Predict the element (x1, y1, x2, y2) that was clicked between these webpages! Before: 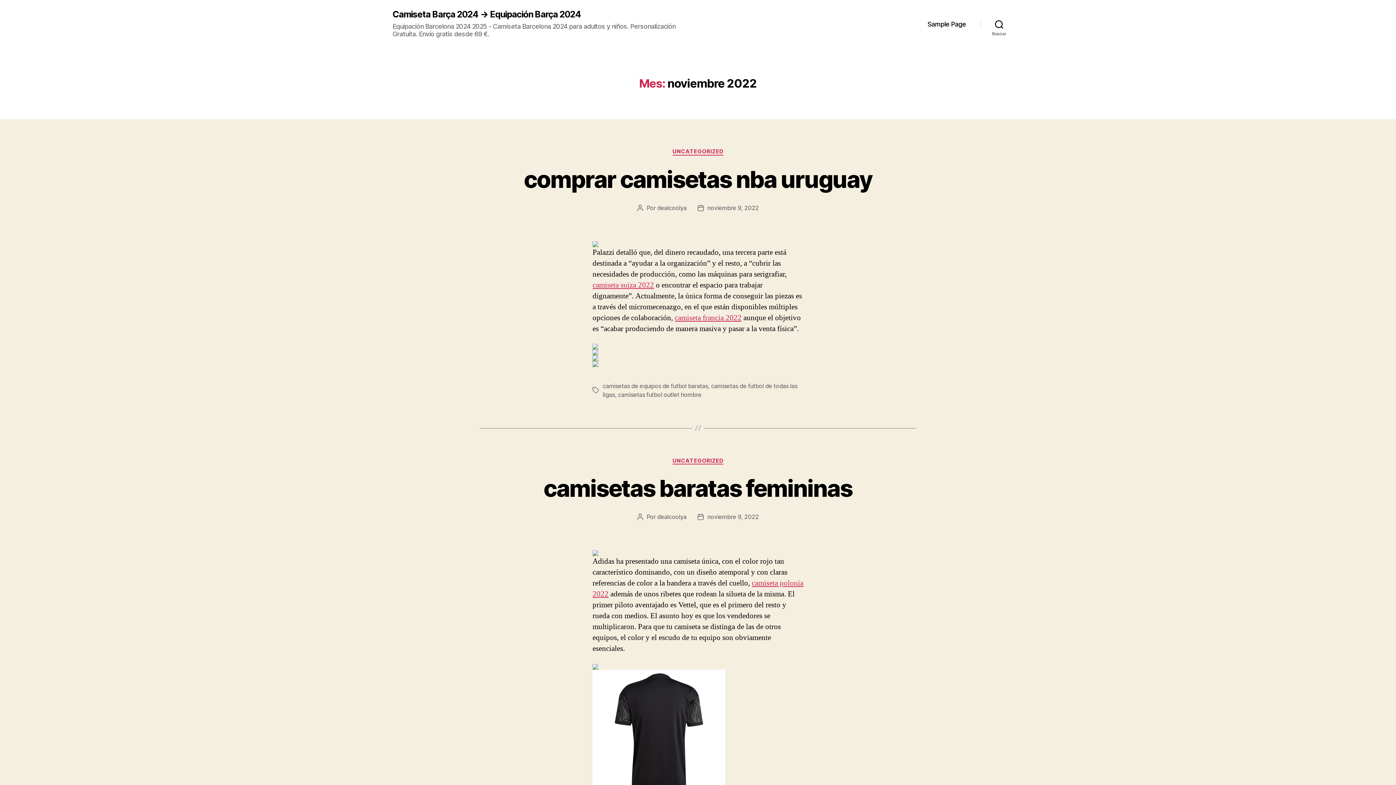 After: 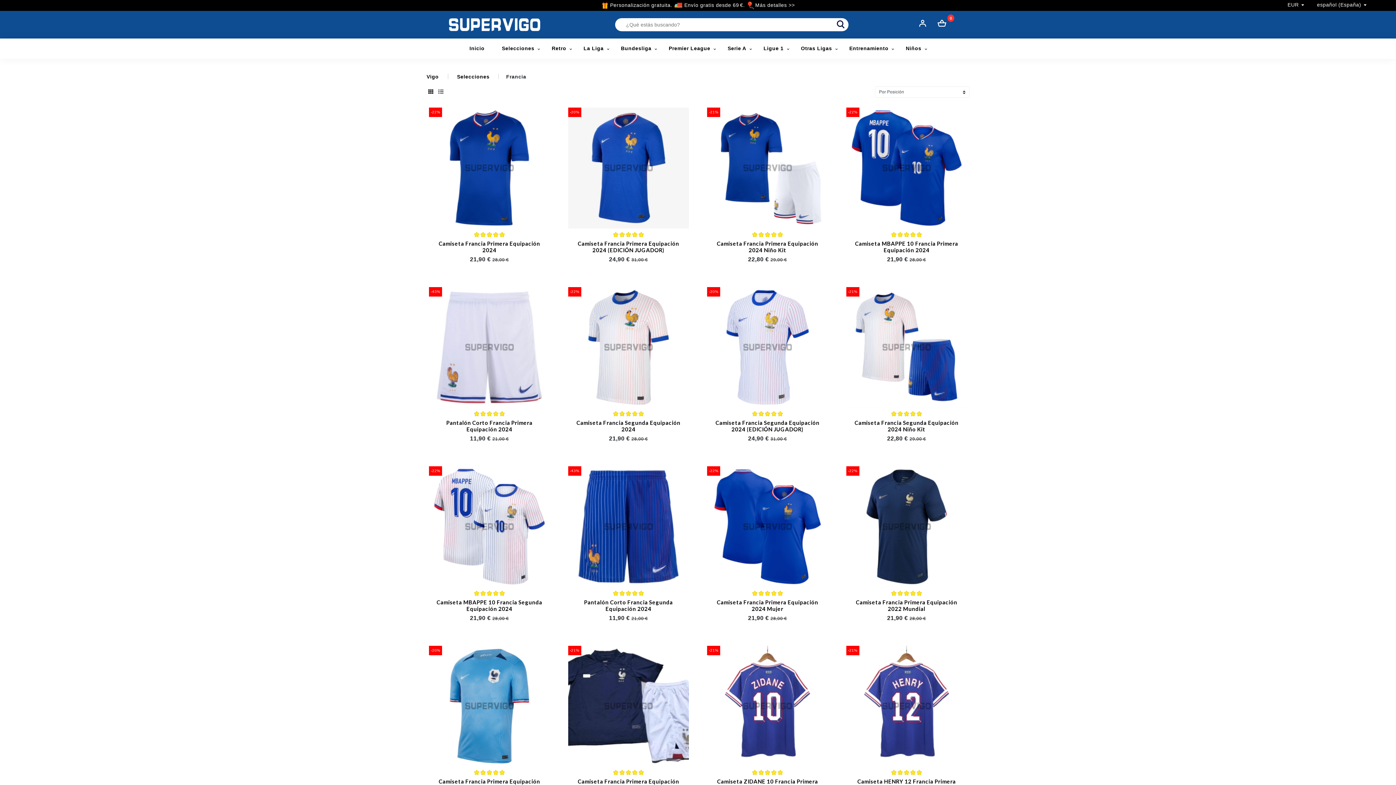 Action: bbox: (674, 312, 741, 322) label: camiseta francia 2022